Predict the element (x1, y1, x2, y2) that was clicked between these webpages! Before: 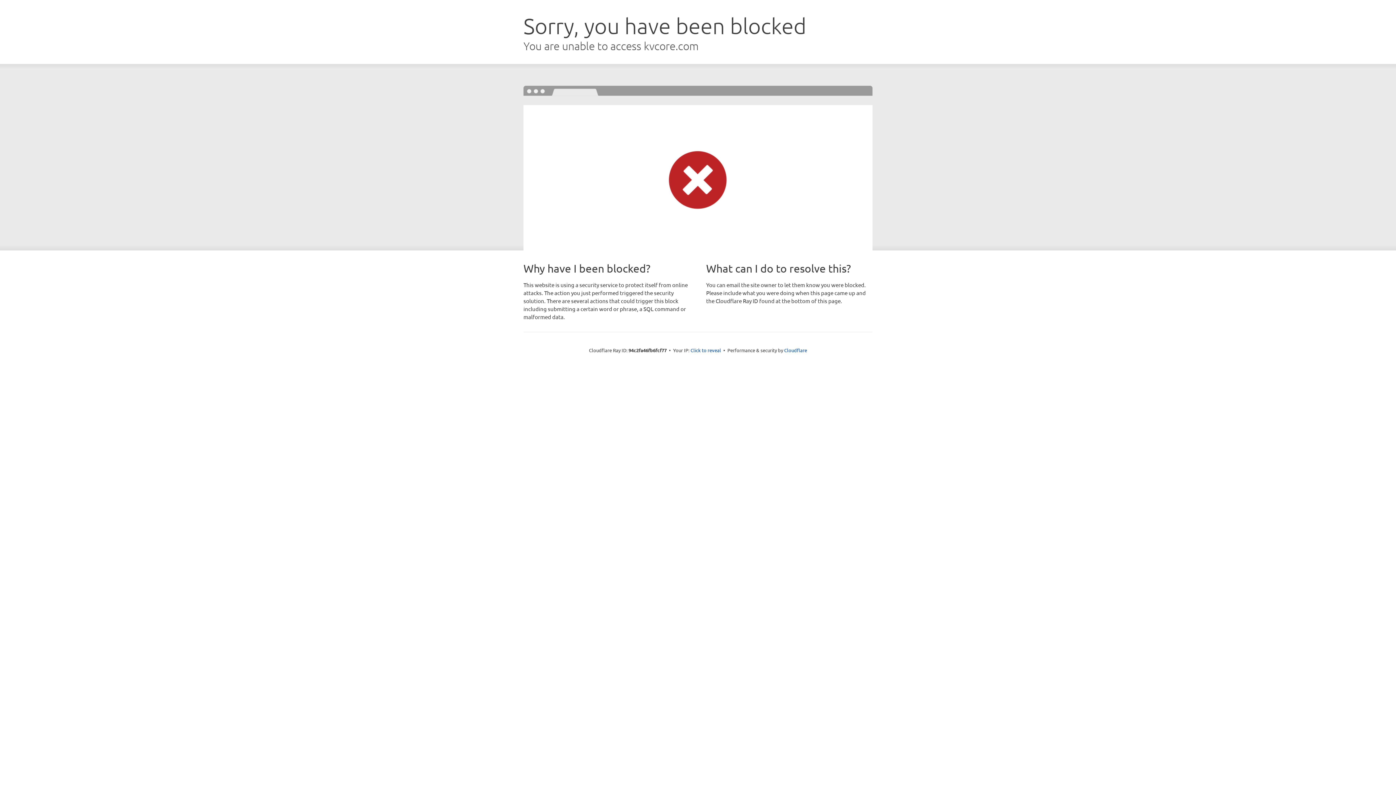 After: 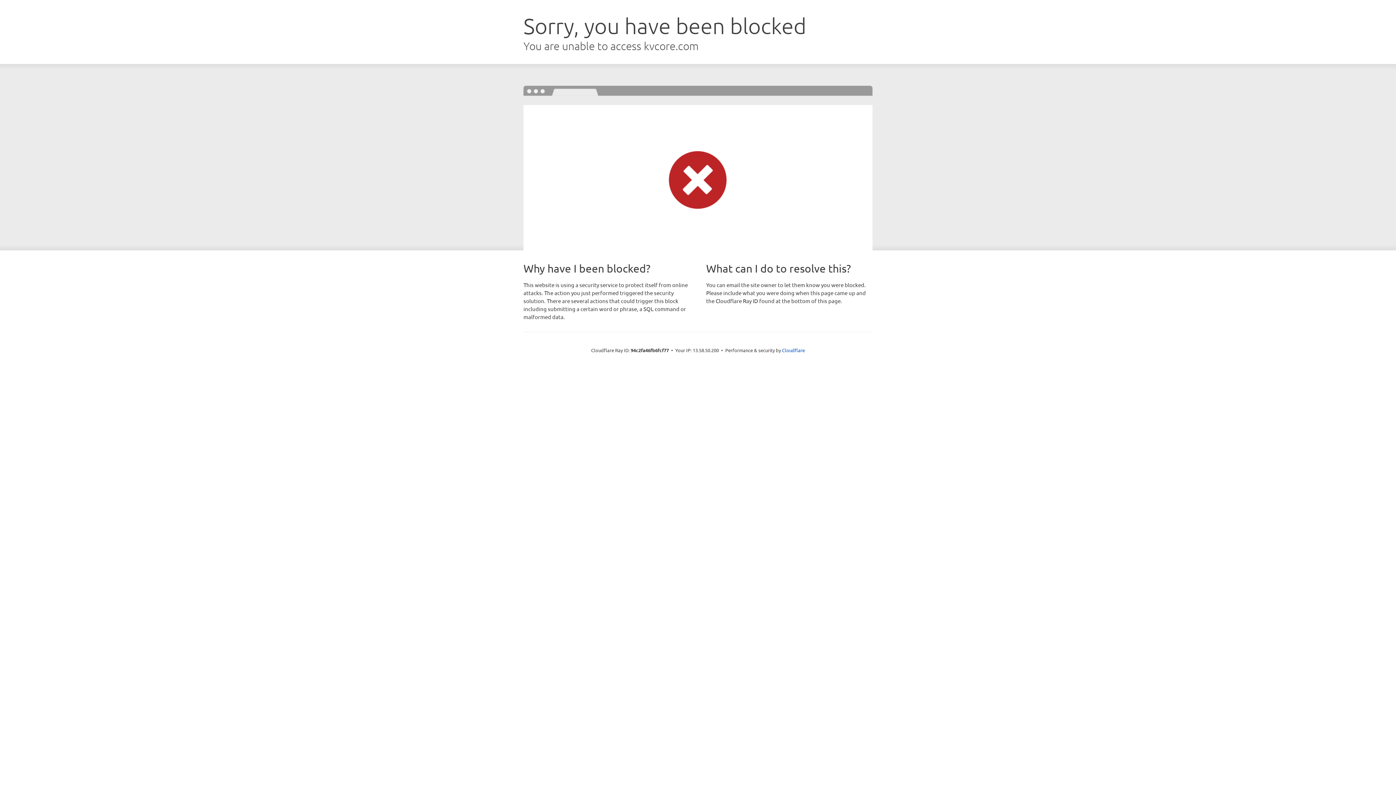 Action: label: Click to reveal bbox: (690, 346, 721, 353)